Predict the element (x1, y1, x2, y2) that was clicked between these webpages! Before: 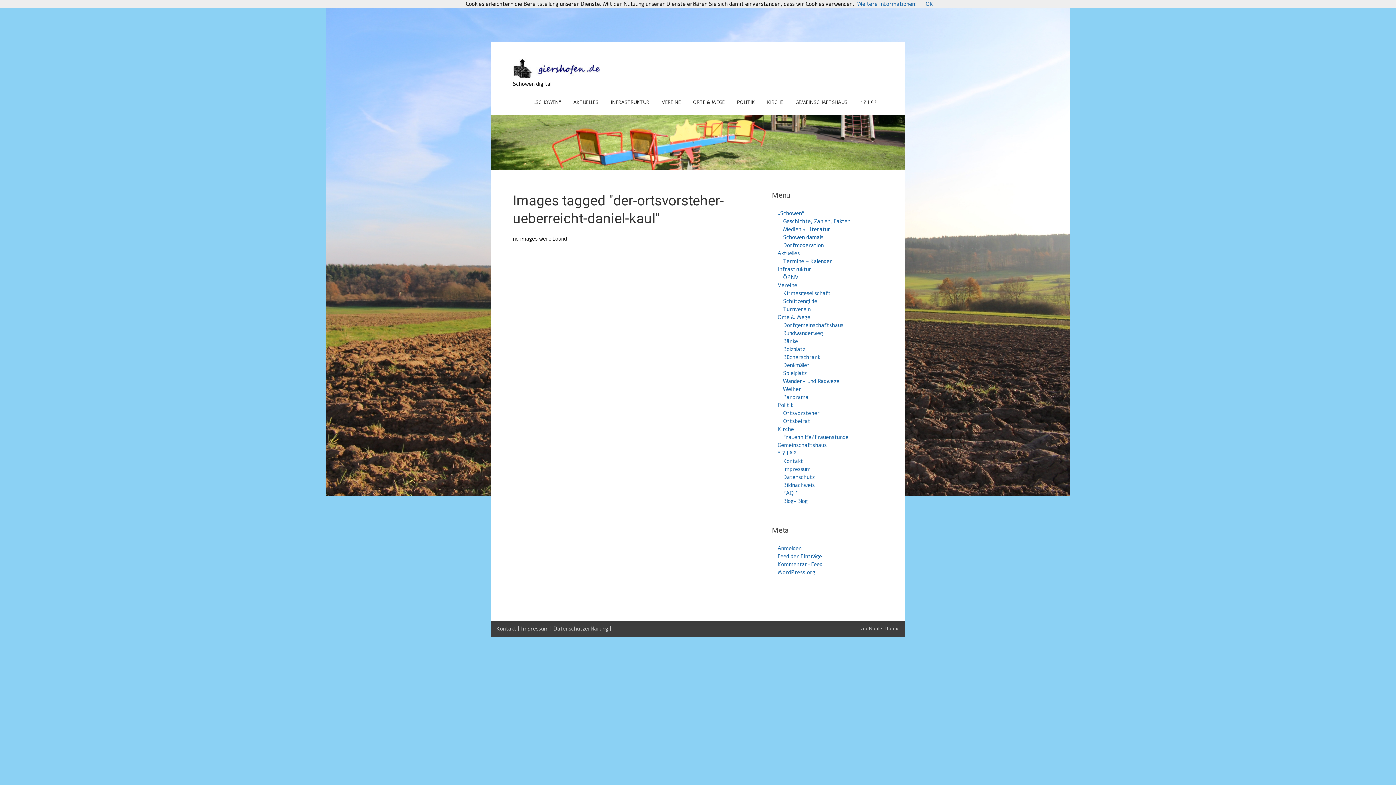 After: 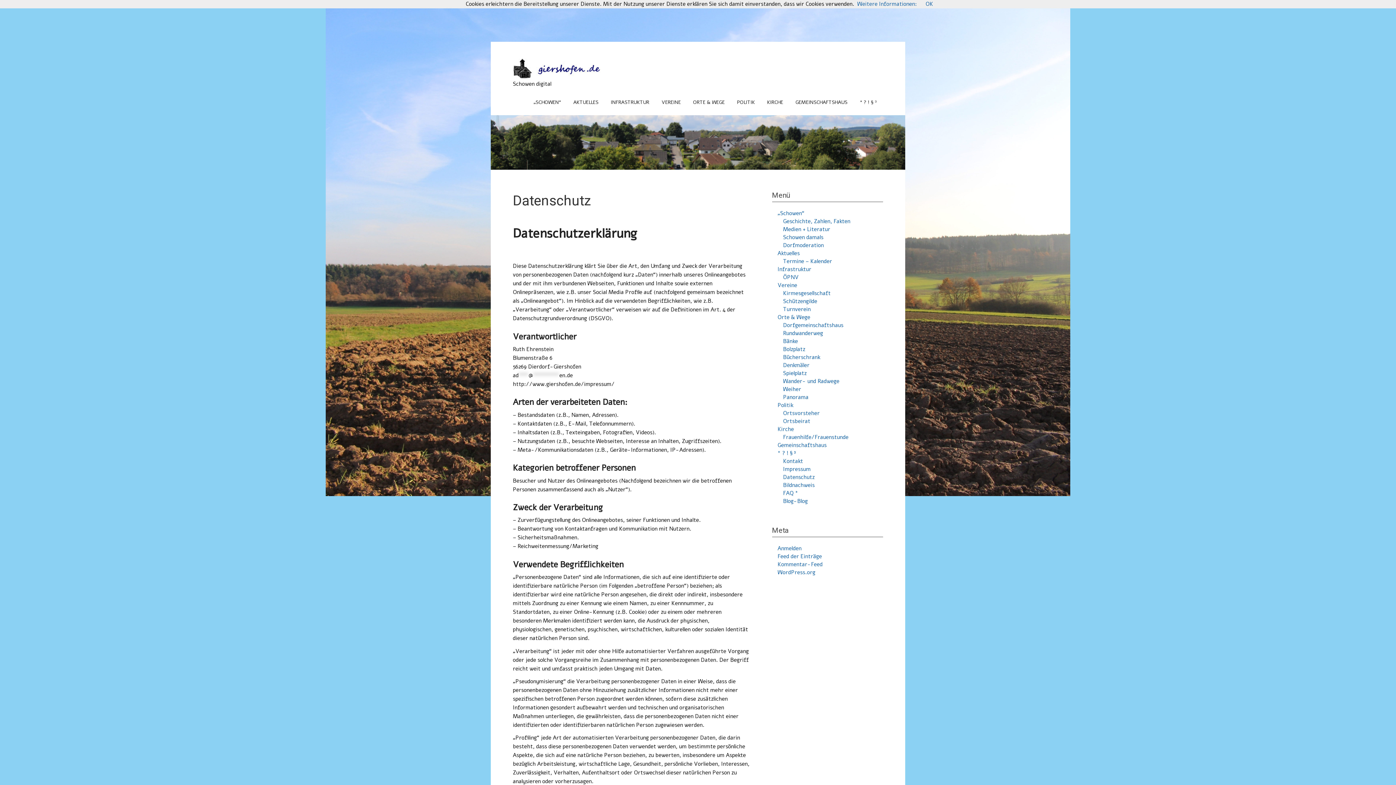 Action: label: Datenschutzerklärung | bbox: (553, 625, 611, 632)